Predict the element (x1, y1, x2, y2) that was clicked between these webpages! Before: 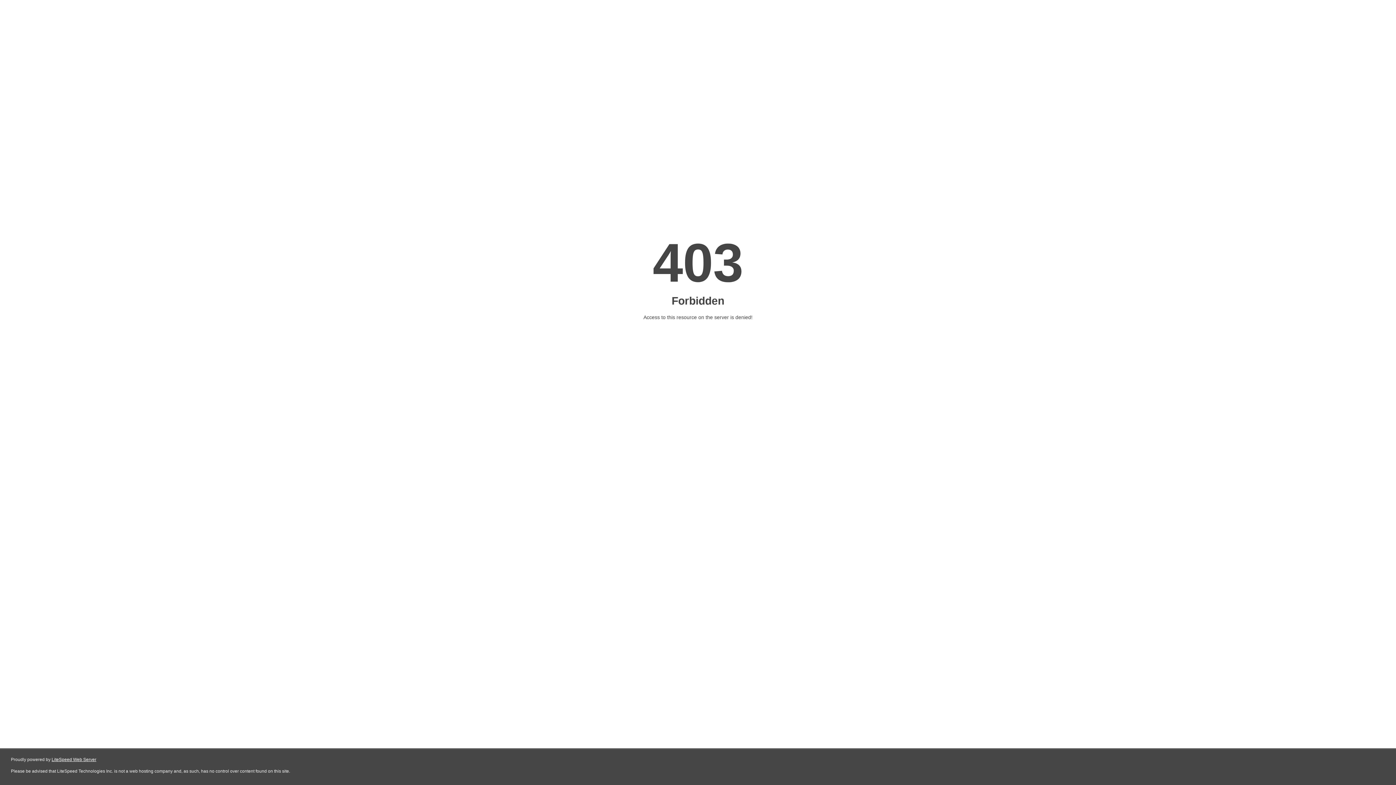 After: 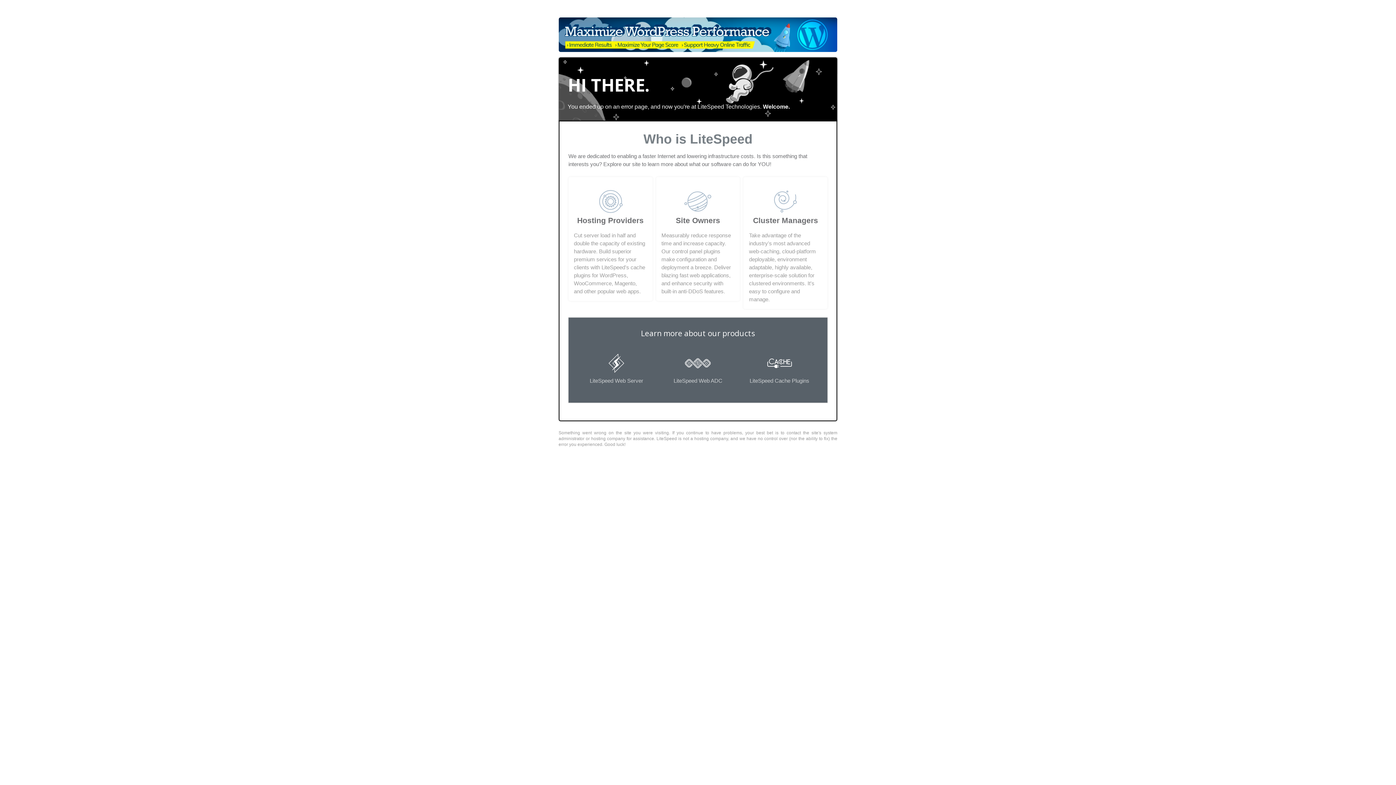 Action: bbox: (51, 757, 96, 762) label: LiteSpeed Web Server